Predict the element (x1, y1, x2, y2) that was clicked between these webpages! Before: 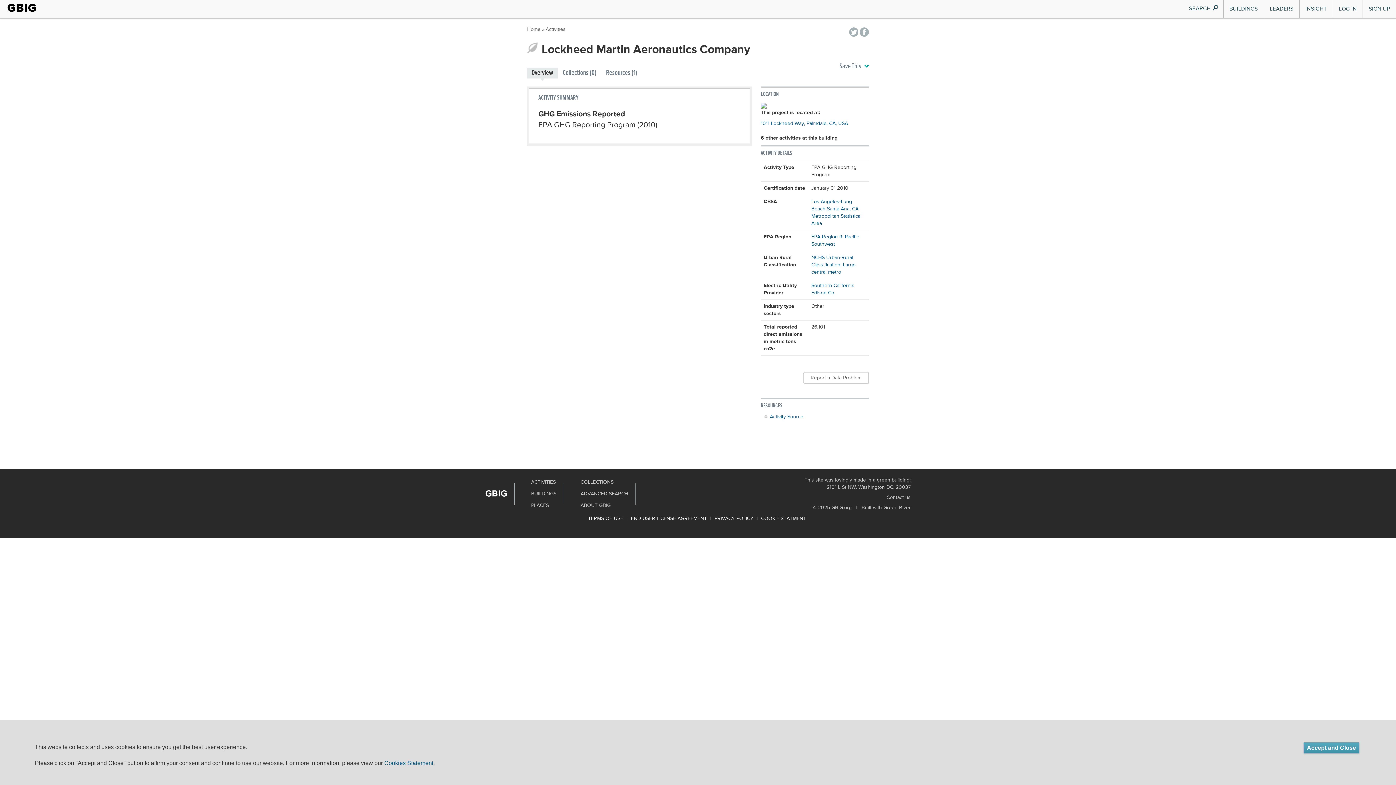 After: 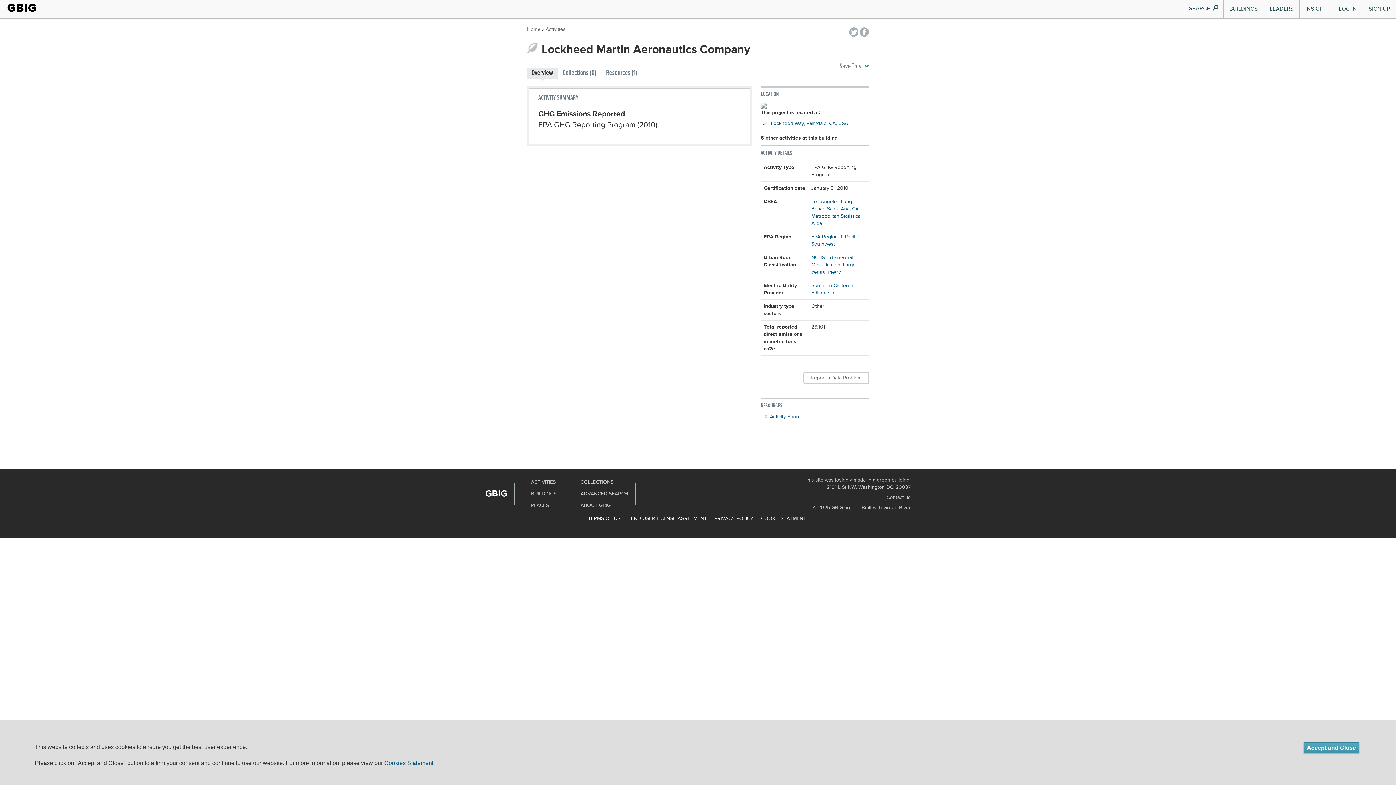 Action: label: COOKIE STATMENT bbox: (759, 516, 808, 521)